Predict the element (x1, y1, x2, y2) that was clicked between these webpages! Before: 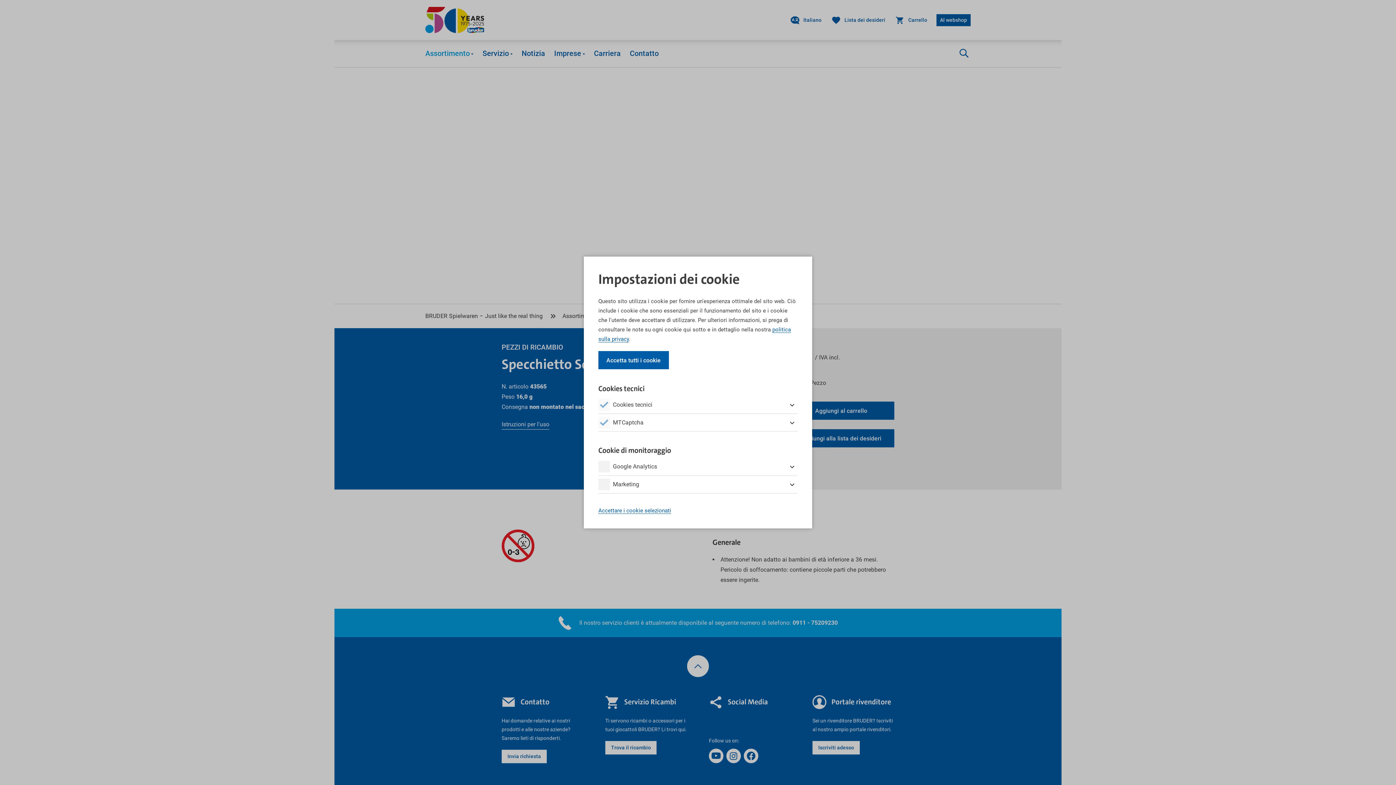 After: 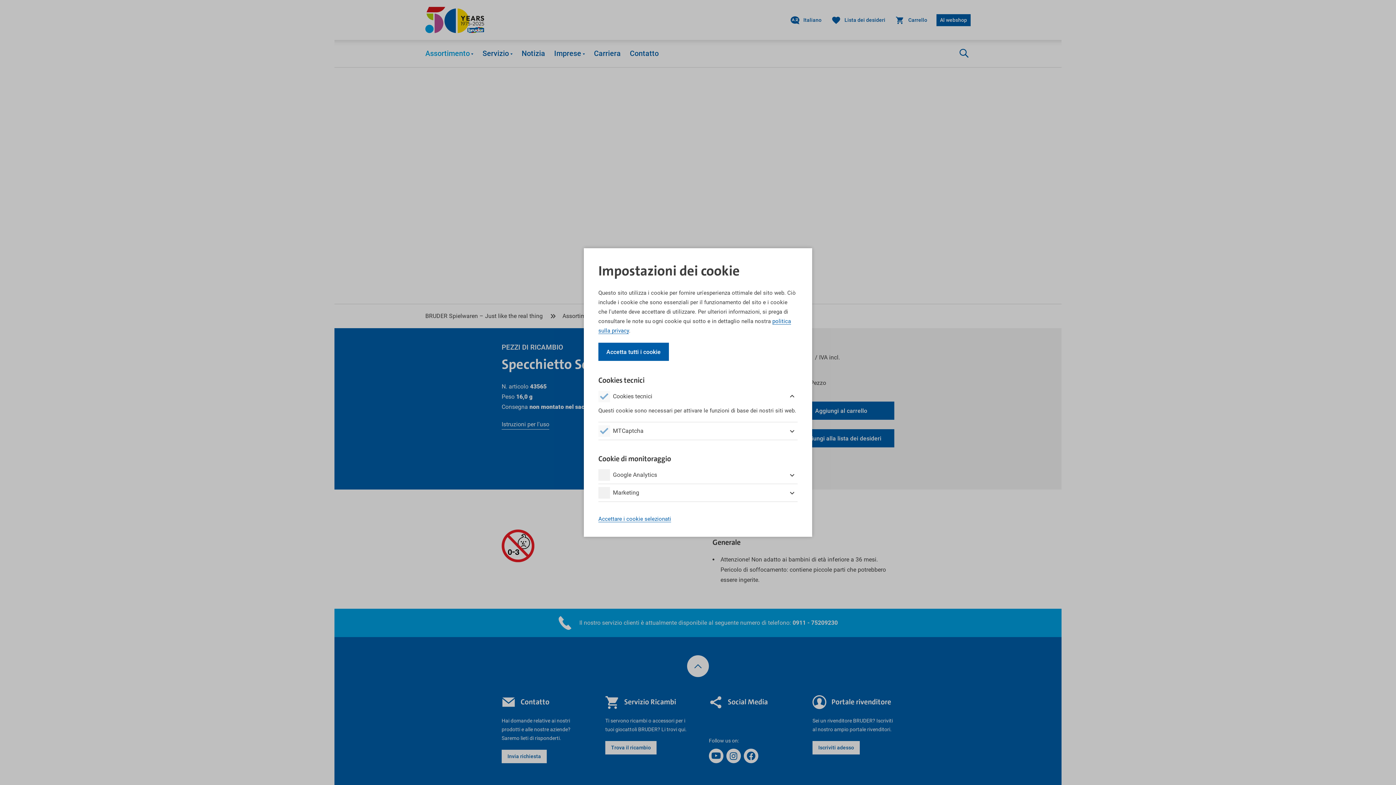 Action: bbox: (786, 399, 797, 410)